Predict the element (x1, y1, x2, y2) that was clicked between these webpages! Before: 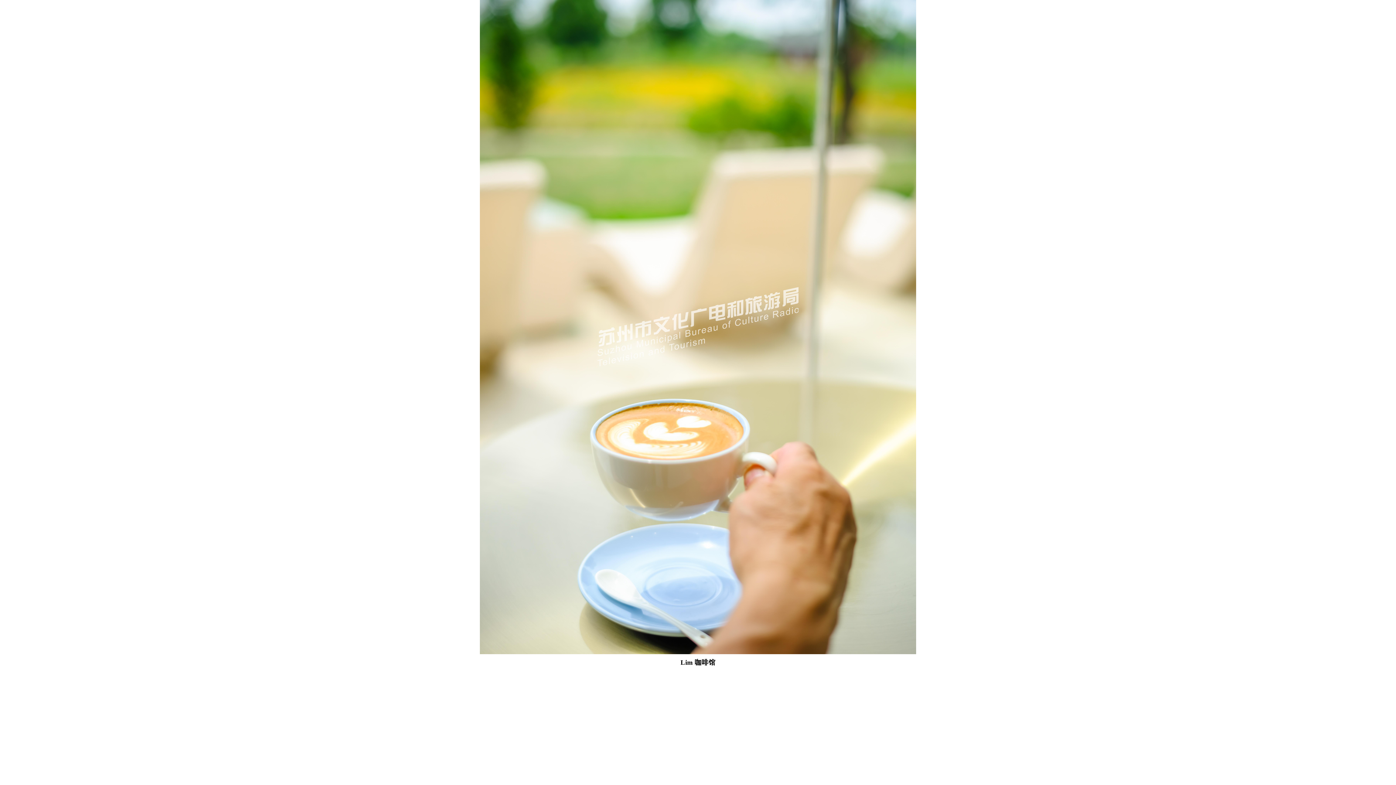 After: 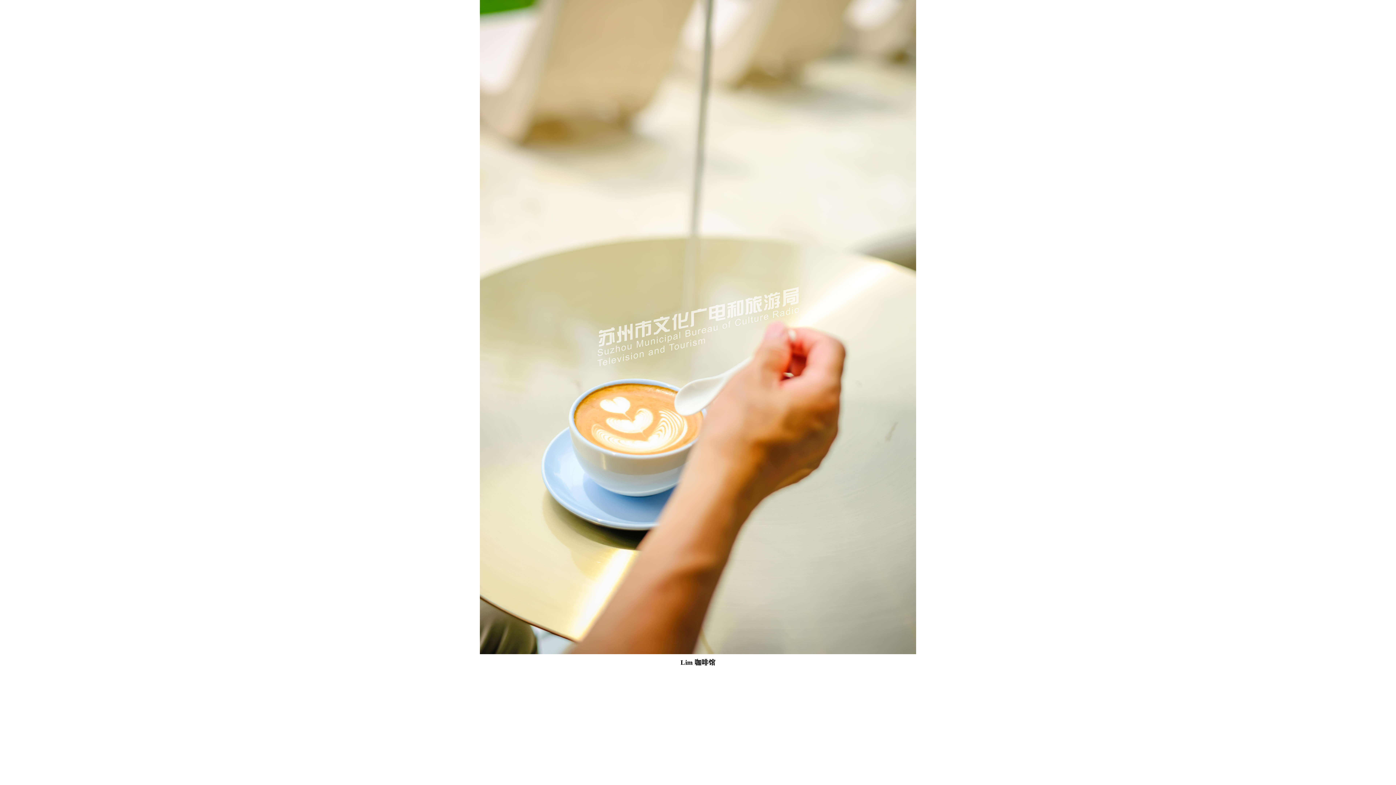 Action: bbox: (698, 0, 916, 654)